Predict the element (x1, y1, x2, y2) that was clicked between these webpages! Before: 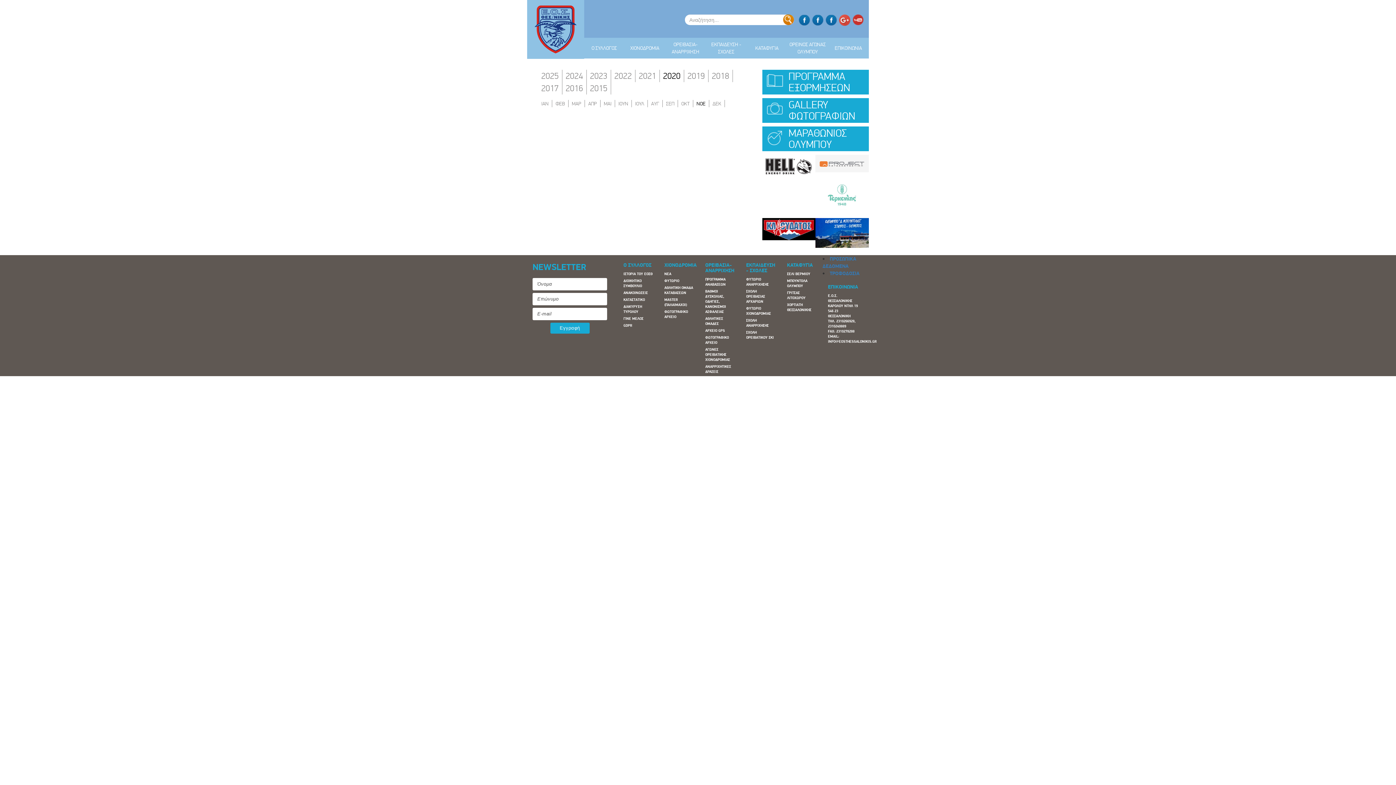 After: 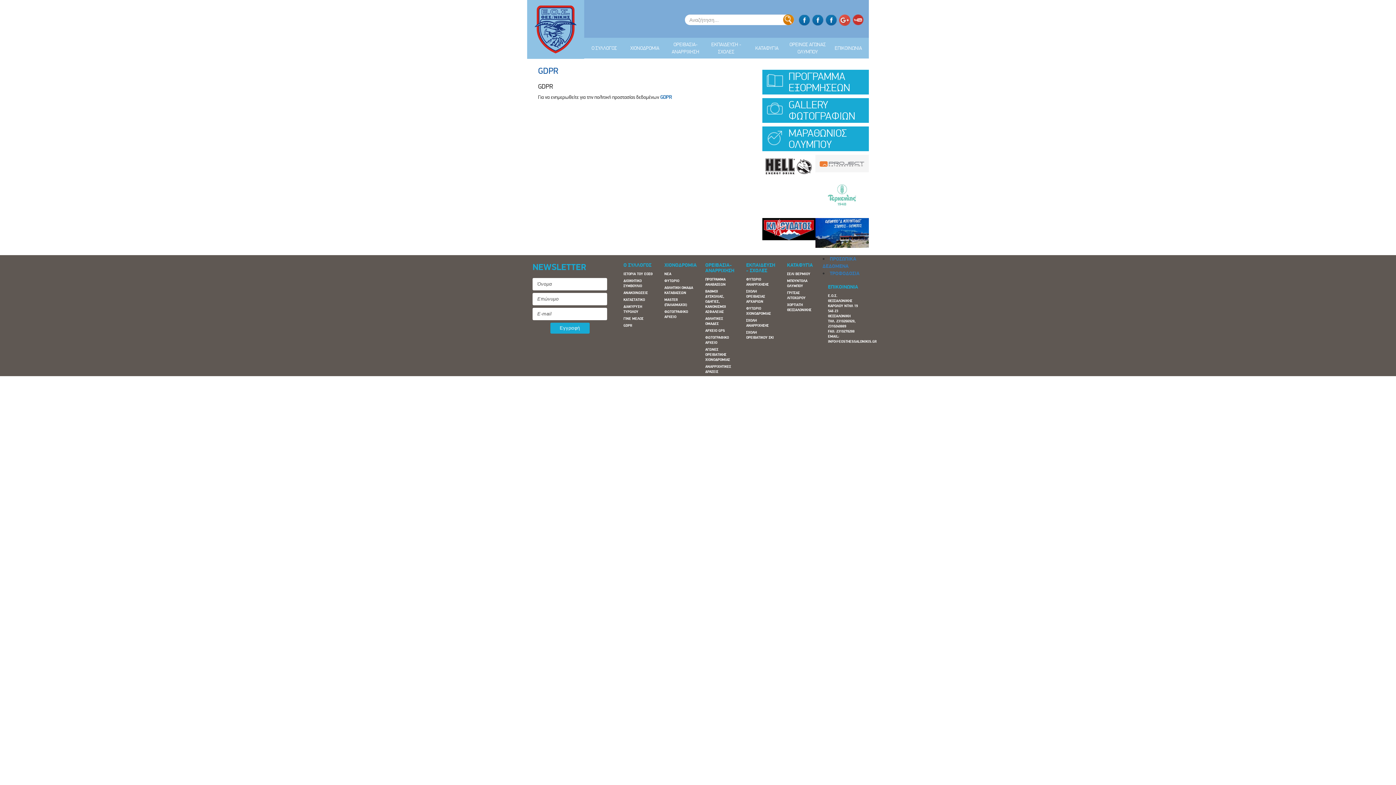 Action: bbox: (623, 323, 653, 328) label: GDPR